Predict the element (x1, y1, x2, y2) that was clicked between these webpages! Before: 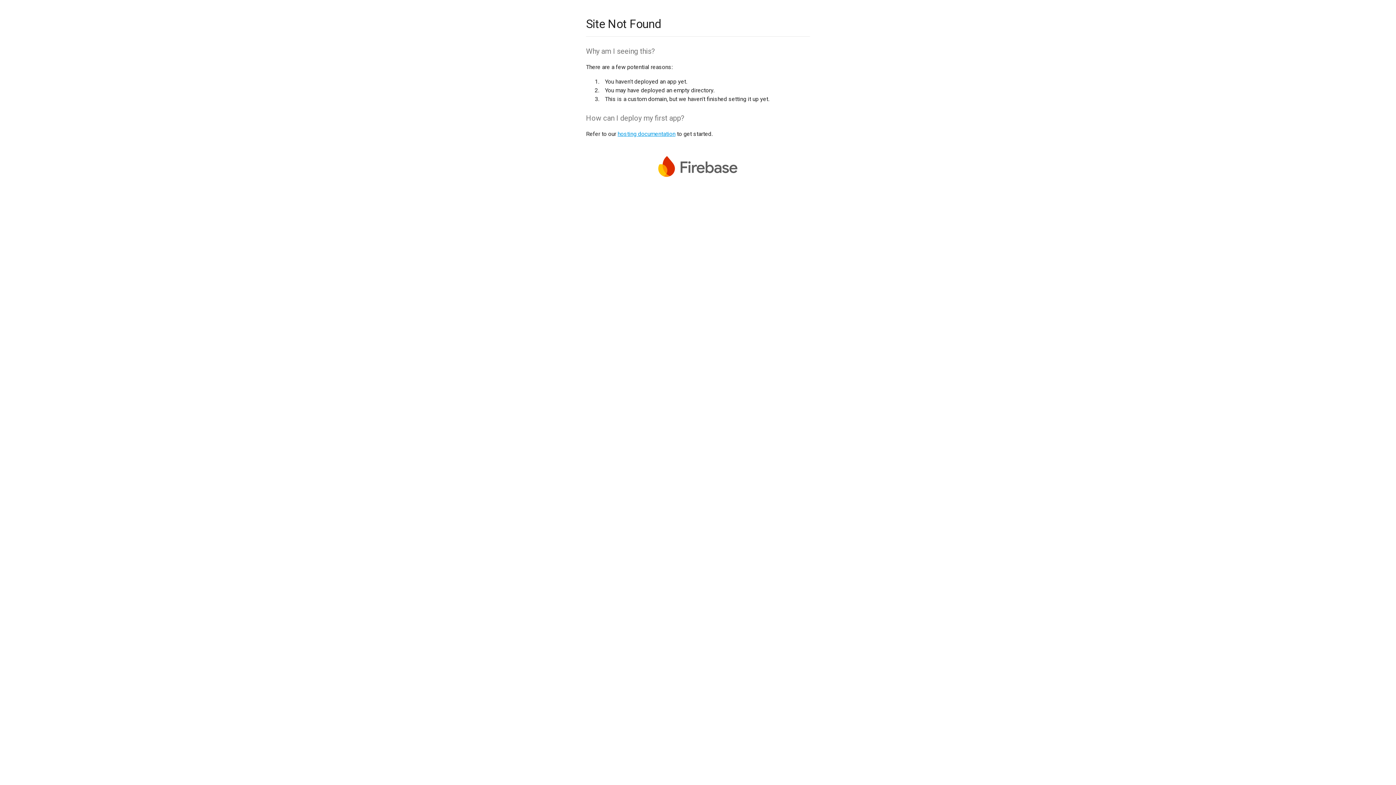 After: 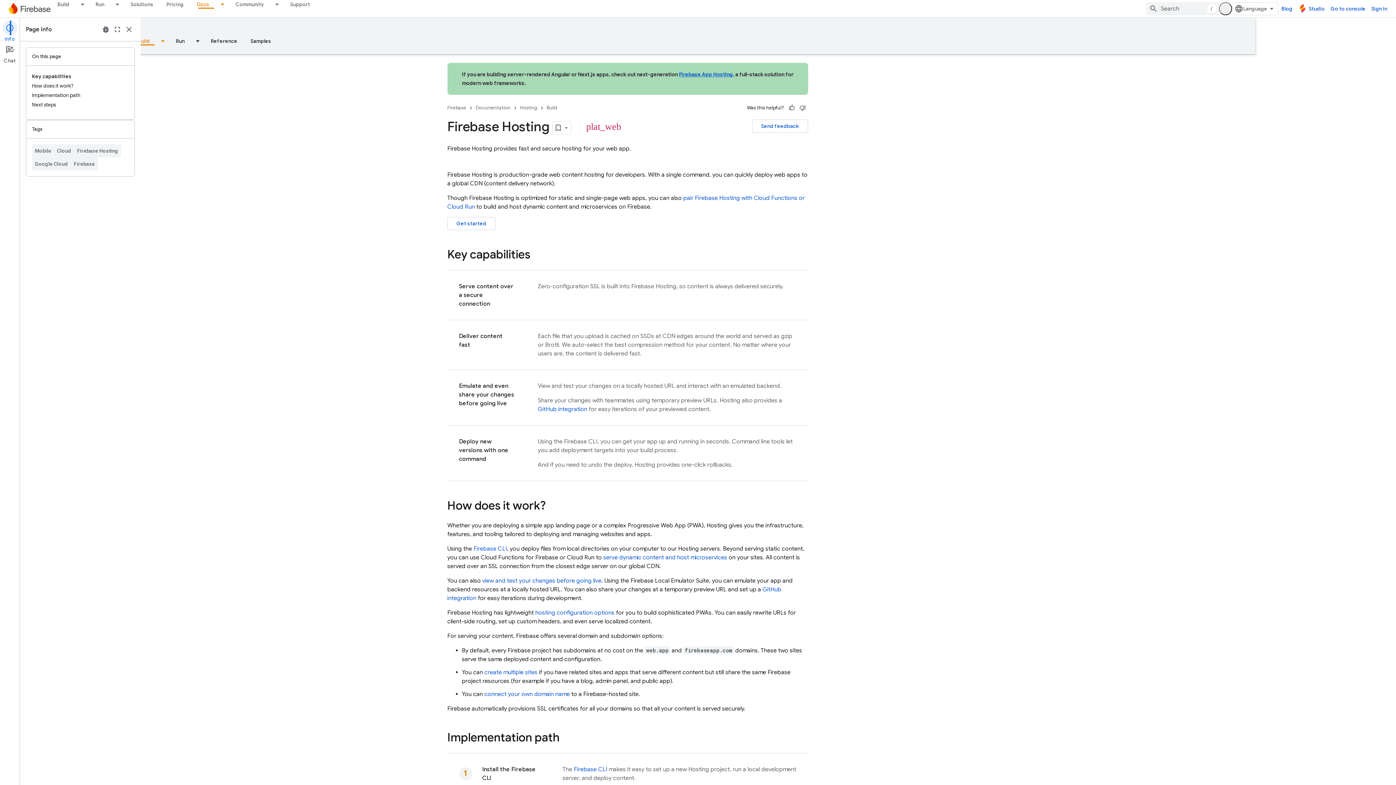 Action: label: hosting documentation bbox: (617, 130, 675, 137)